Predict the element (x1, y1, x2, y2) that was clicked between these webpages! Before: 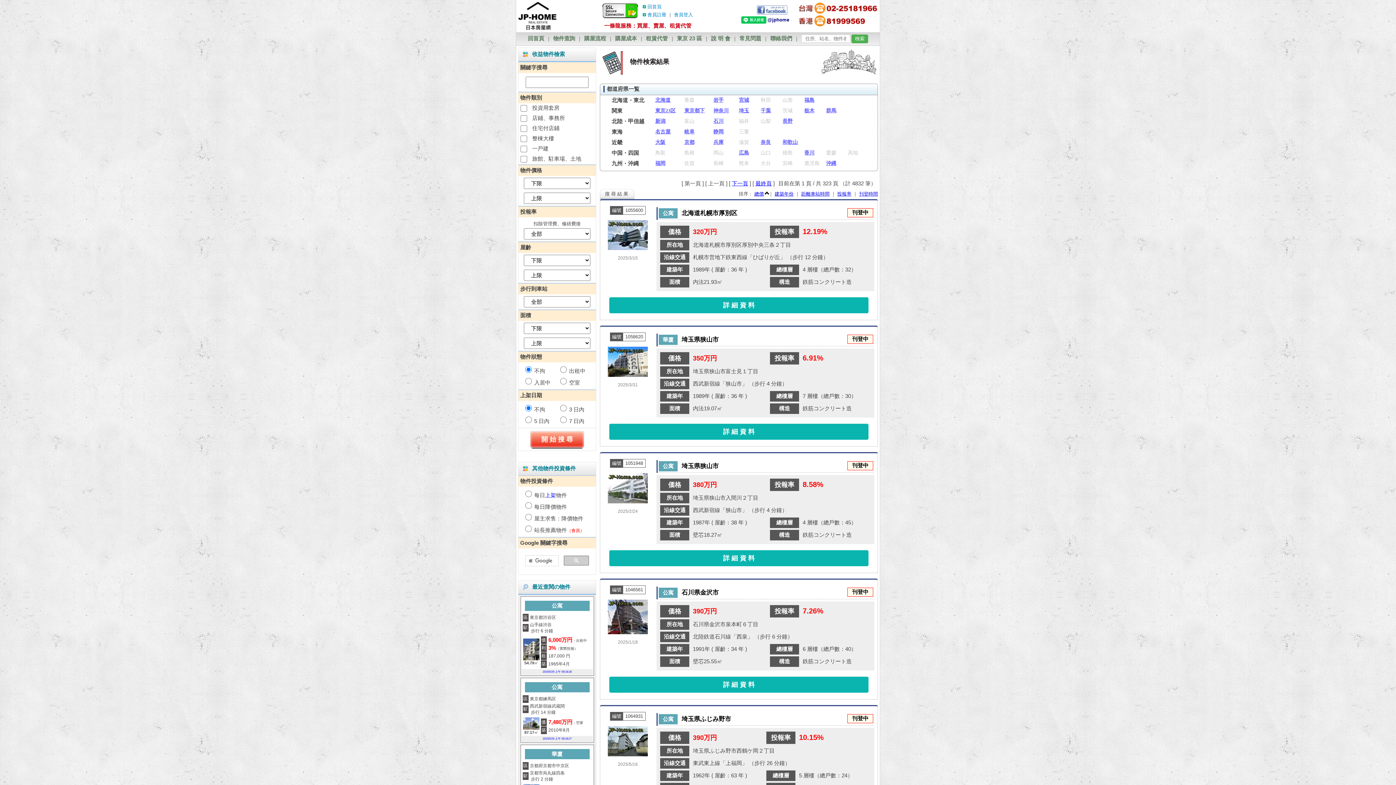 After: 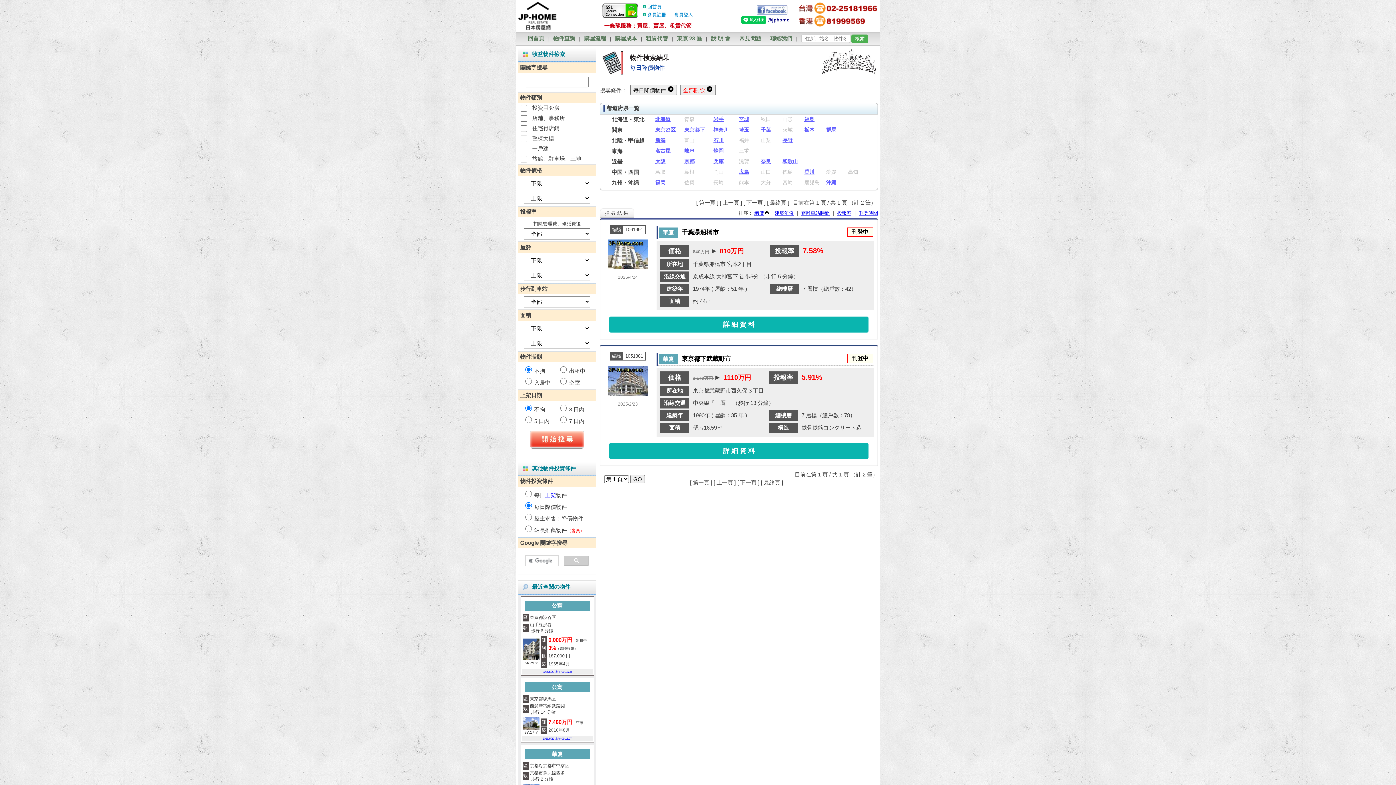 Action: label: 每日降價物件 bbox: (534, 504, 567, 510)